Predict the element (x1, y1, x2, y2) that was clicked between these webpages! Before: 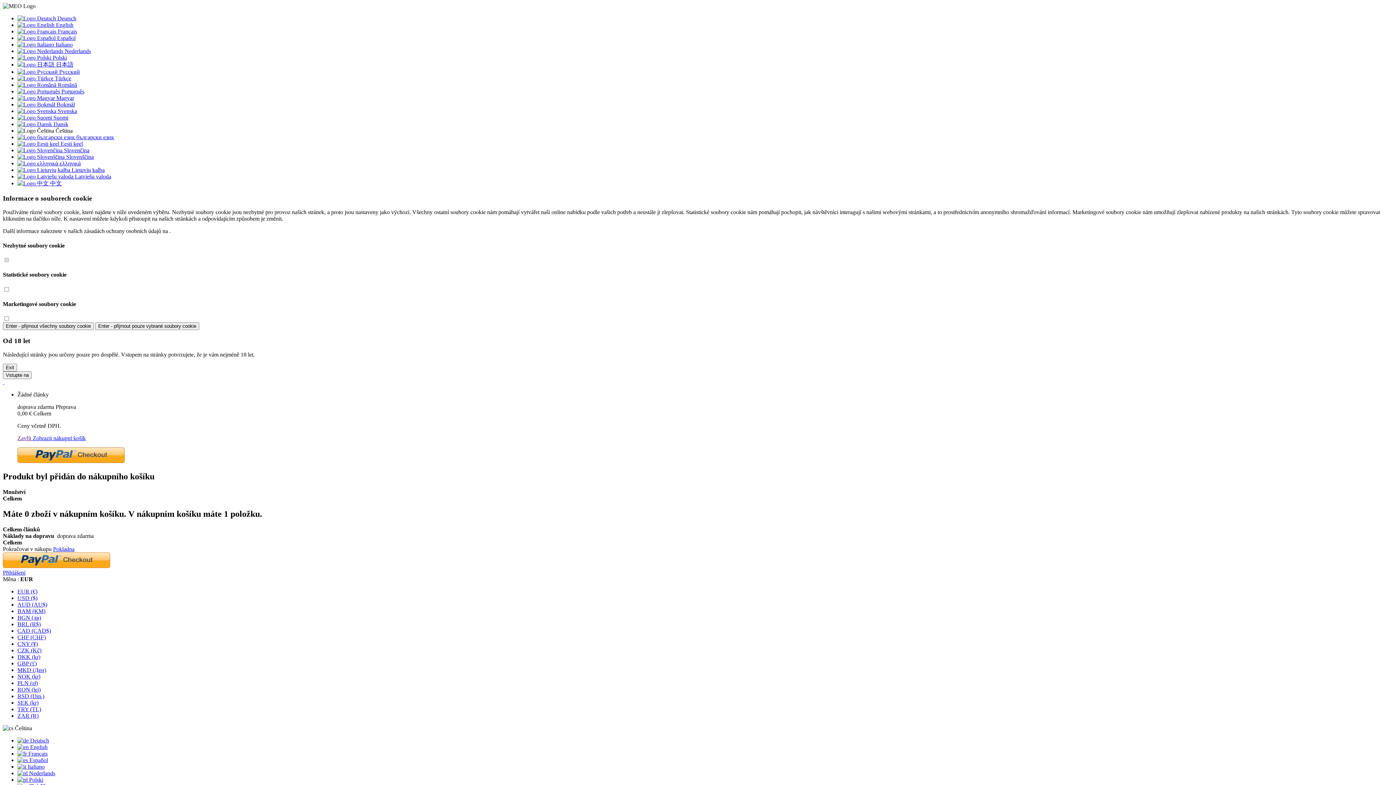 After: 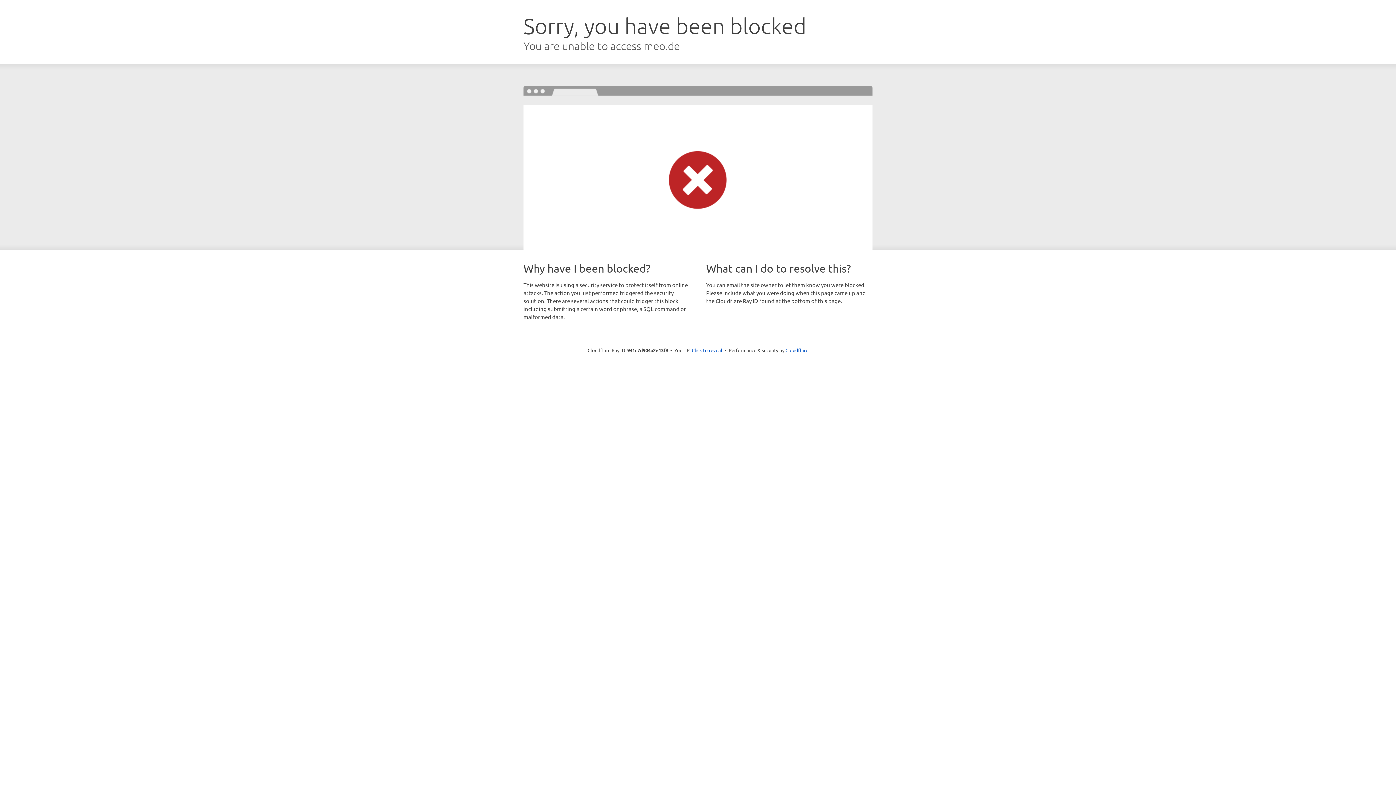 Action: bbox: (17, 108, 77, 114) label:  Svenska